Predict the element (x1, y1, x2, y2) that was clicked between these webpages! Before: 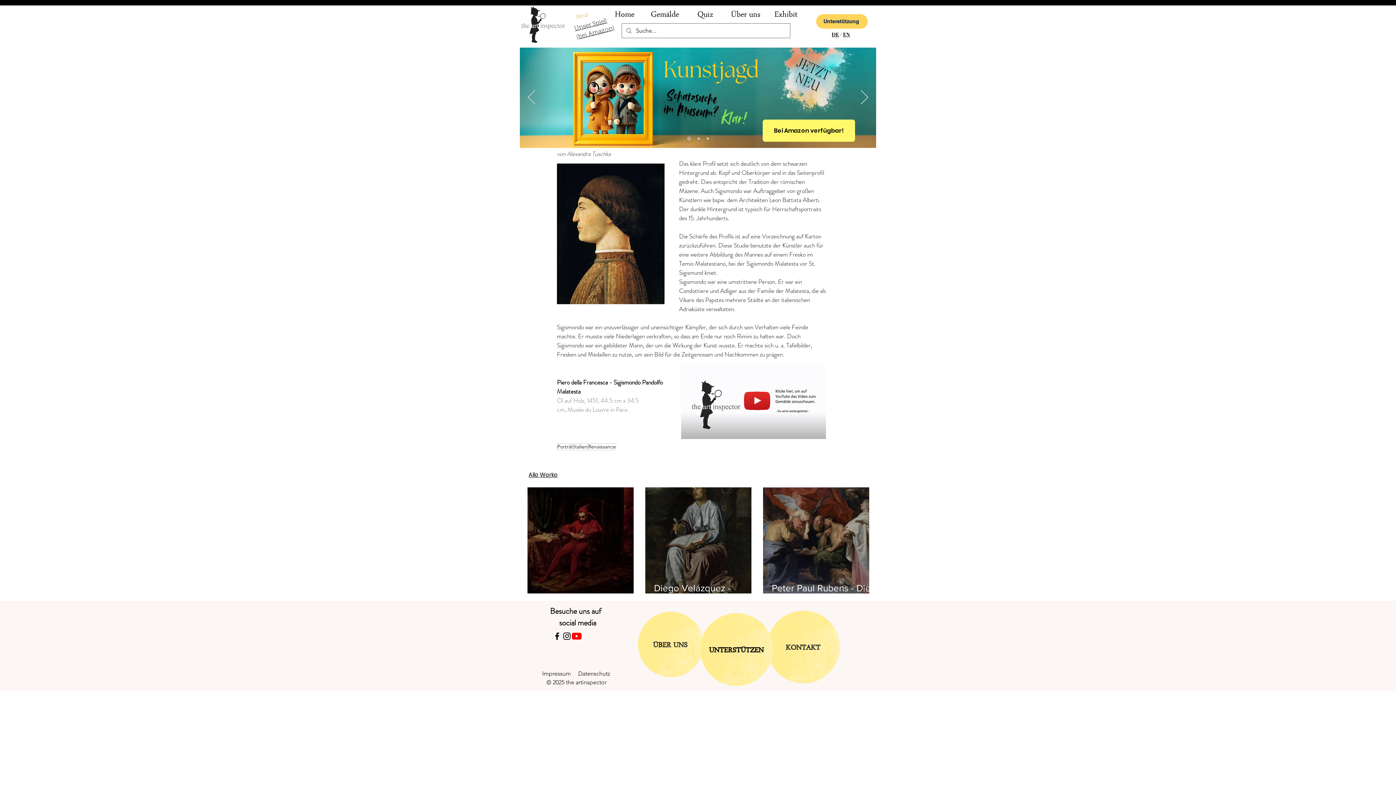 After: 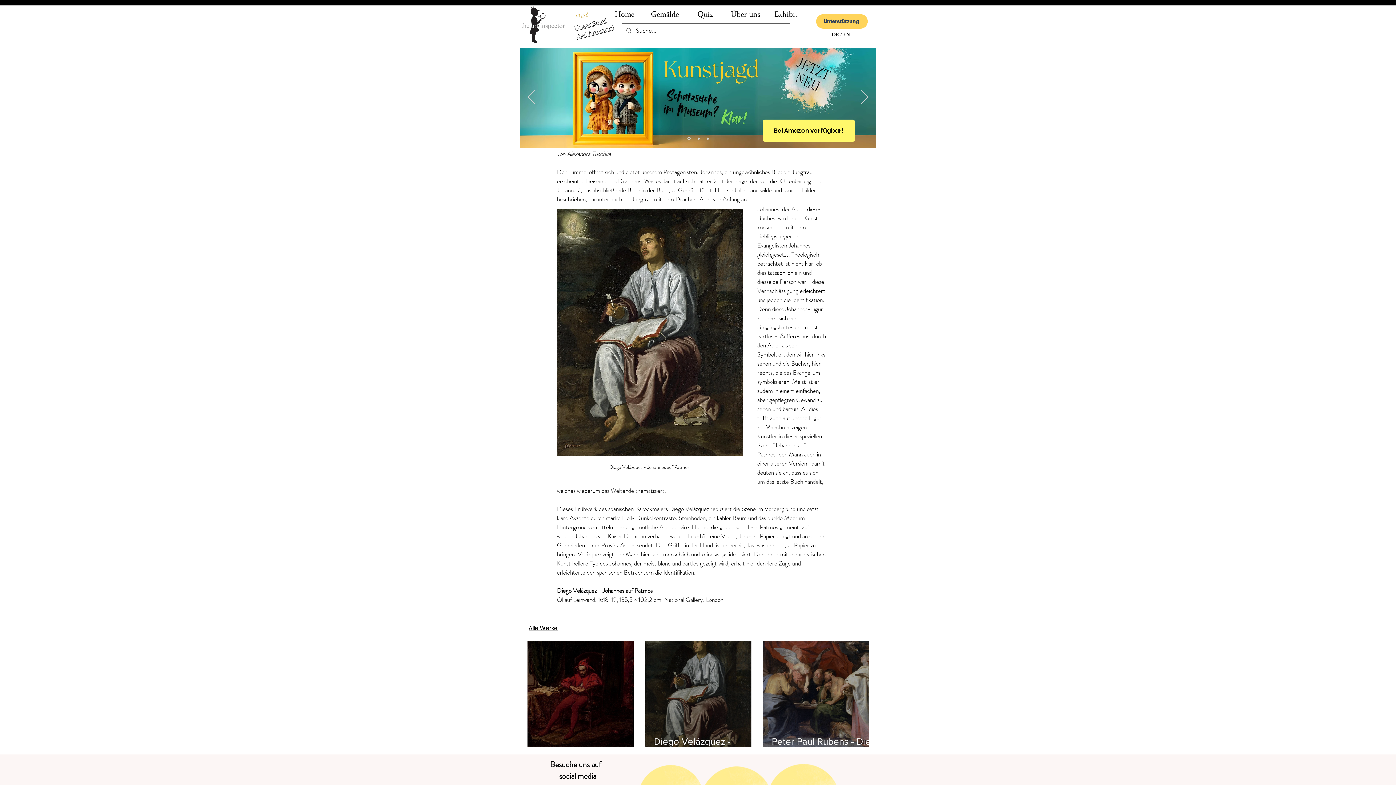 Action: bbox: (654, 582, 760, 603) label: Diego Velázquez - Johannes auf Patmos